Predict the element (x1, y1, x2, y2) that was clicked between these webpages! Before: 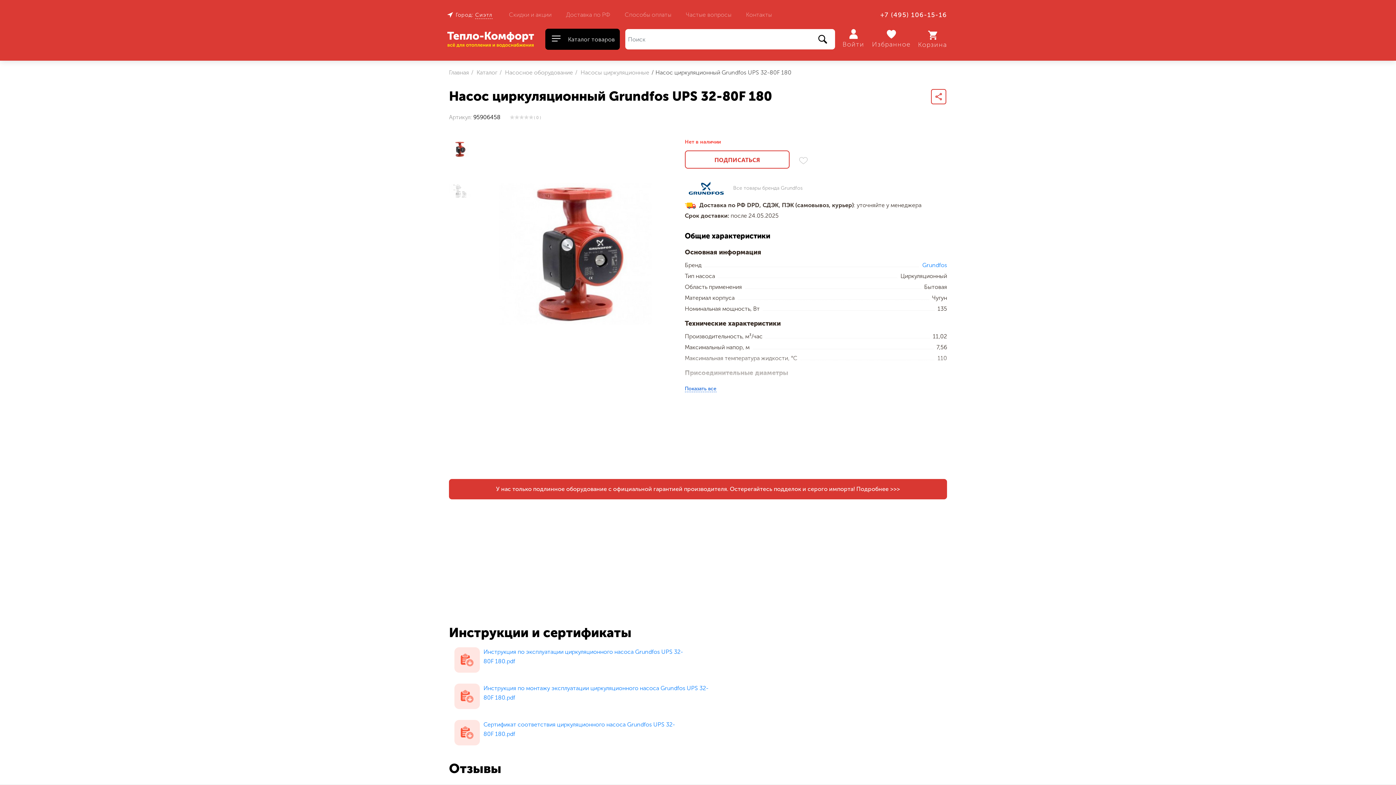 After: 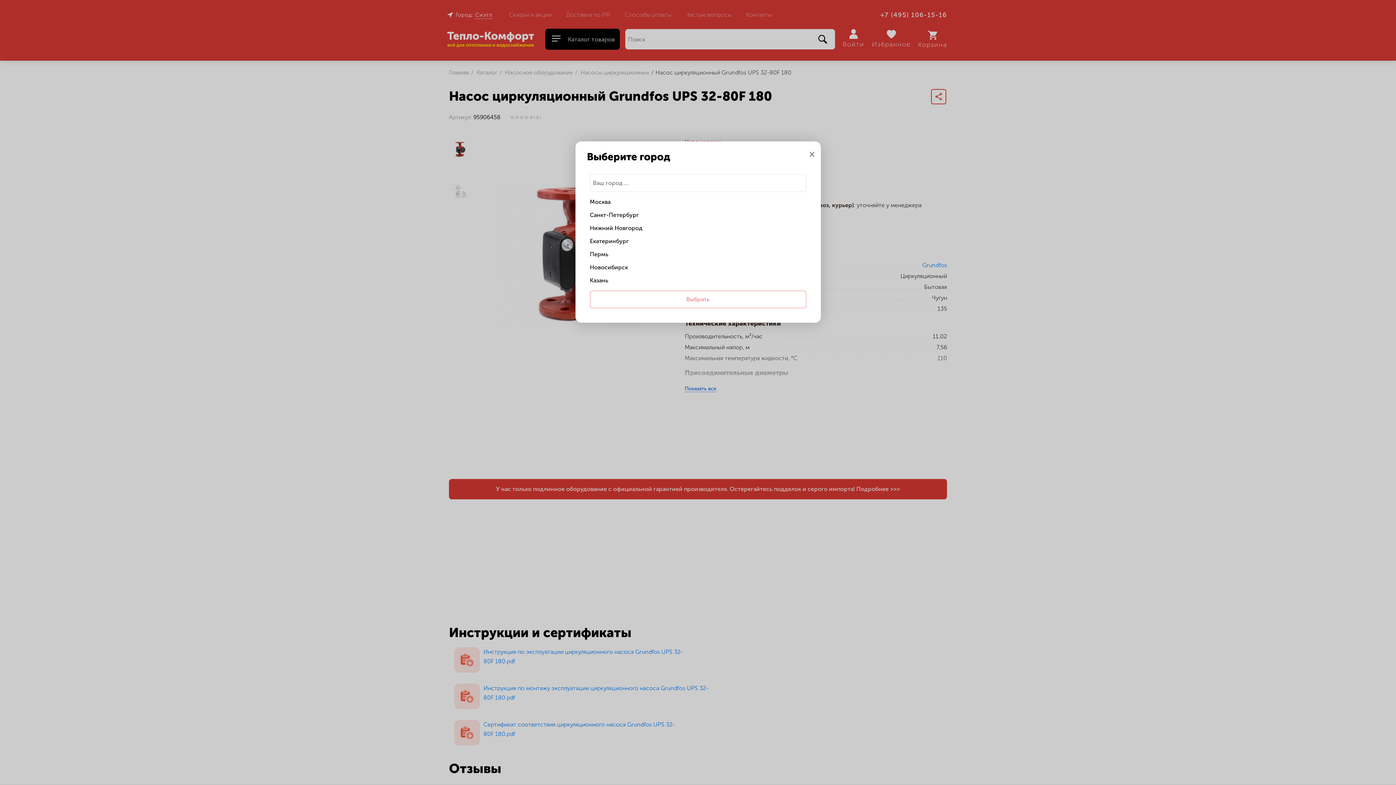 Action: label: Сиэтл bbox: (475, 11, 492, 18)